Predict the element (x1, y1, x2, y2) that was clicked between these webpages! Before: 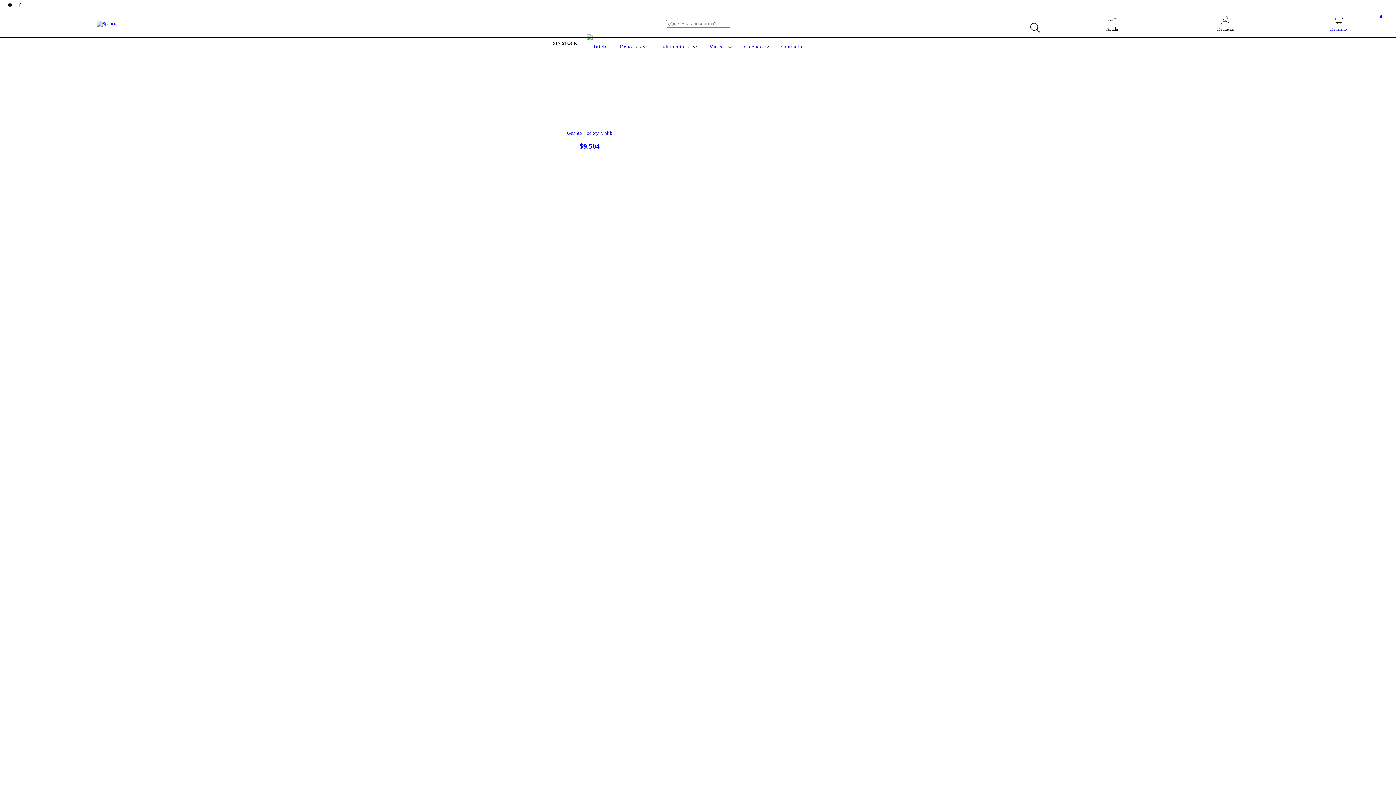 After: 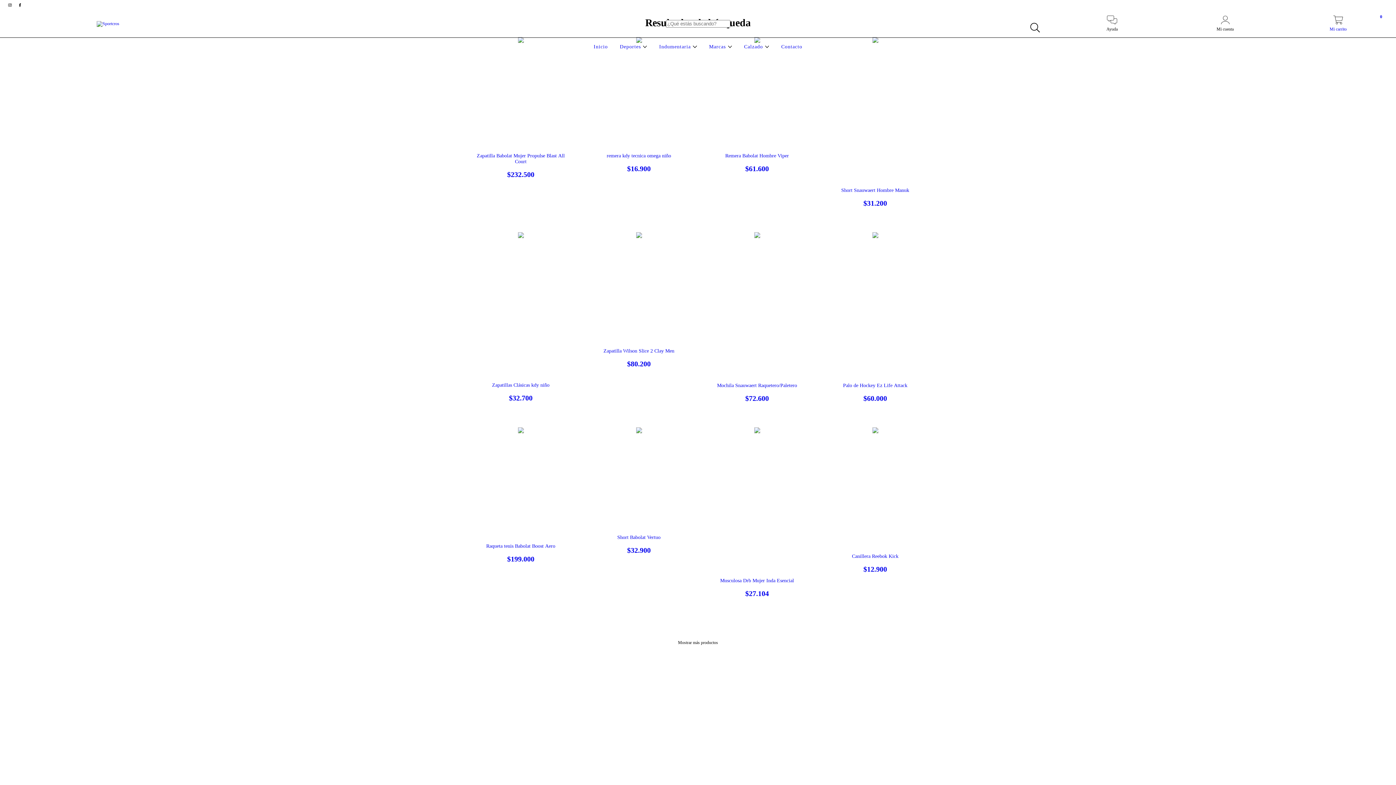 Action: bbox: (1026, 19, 1043, 36) label: Buscar